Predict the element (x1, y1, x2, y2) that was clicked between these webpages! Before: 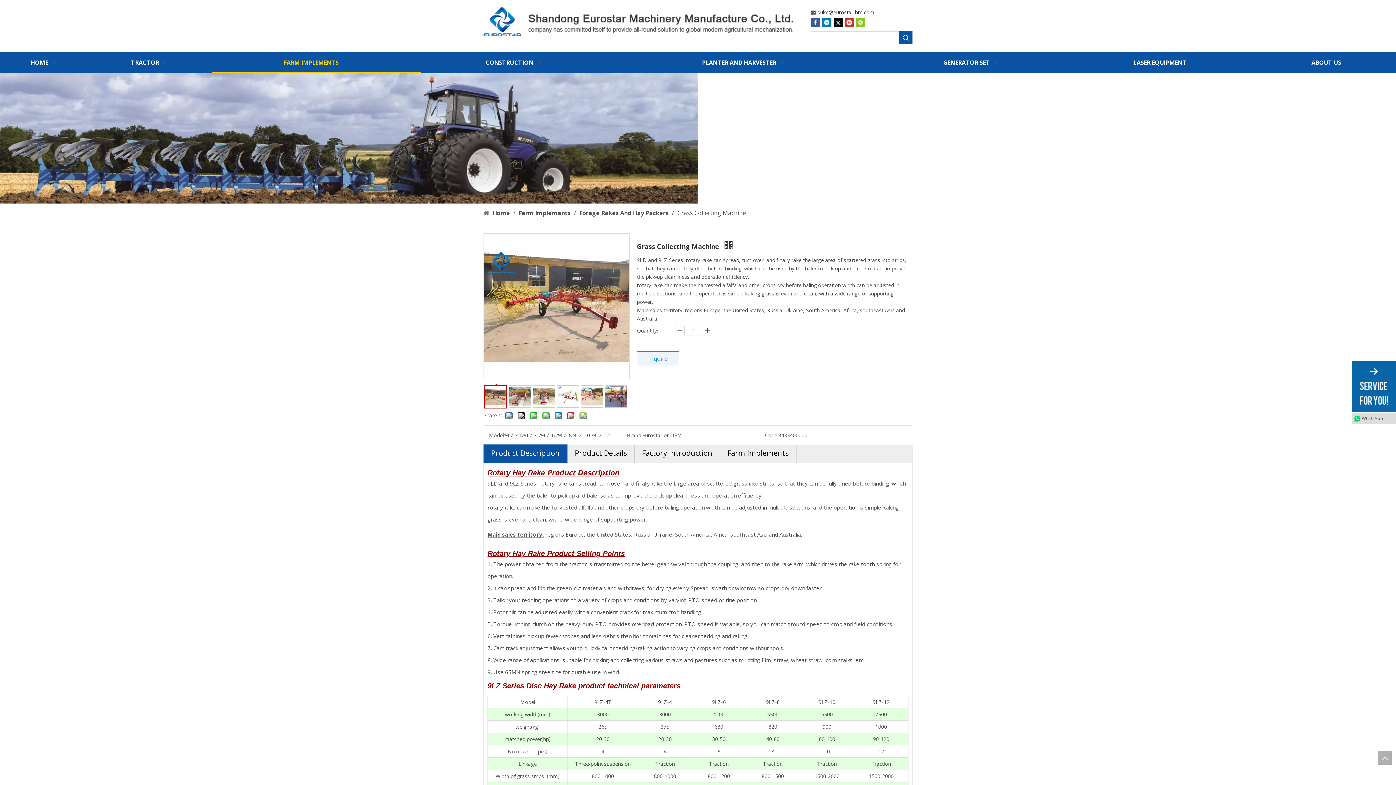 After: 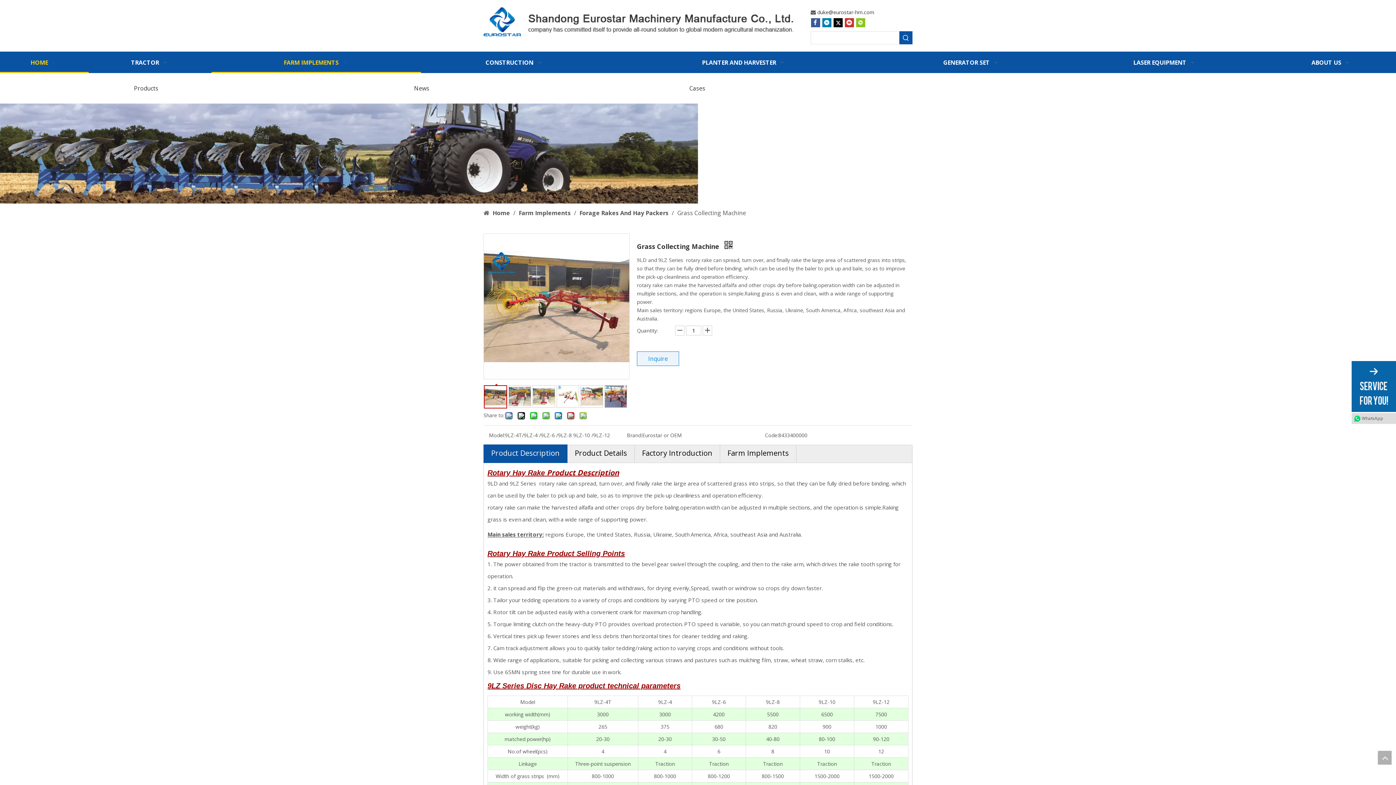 Action: label: HOME   bbox: (0, 51, 88, 73)